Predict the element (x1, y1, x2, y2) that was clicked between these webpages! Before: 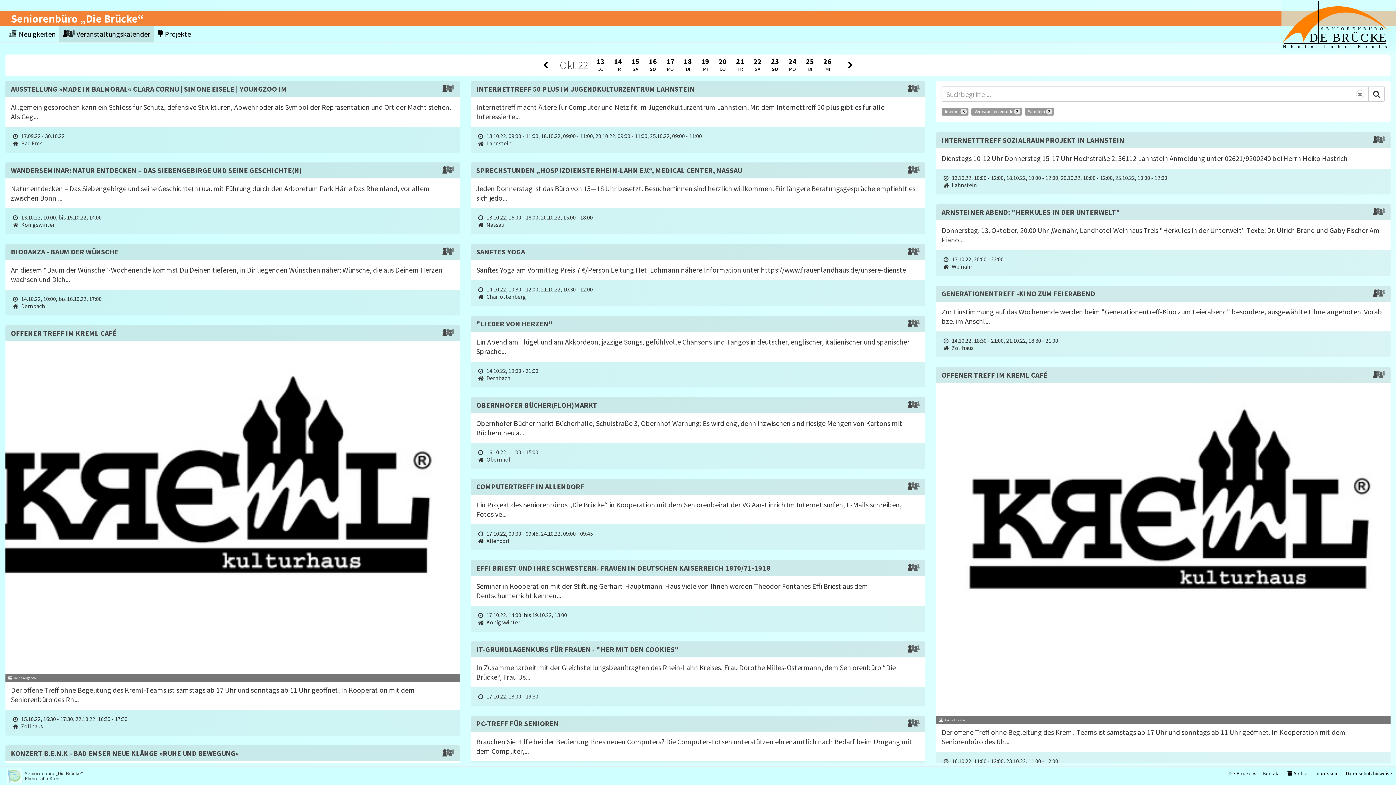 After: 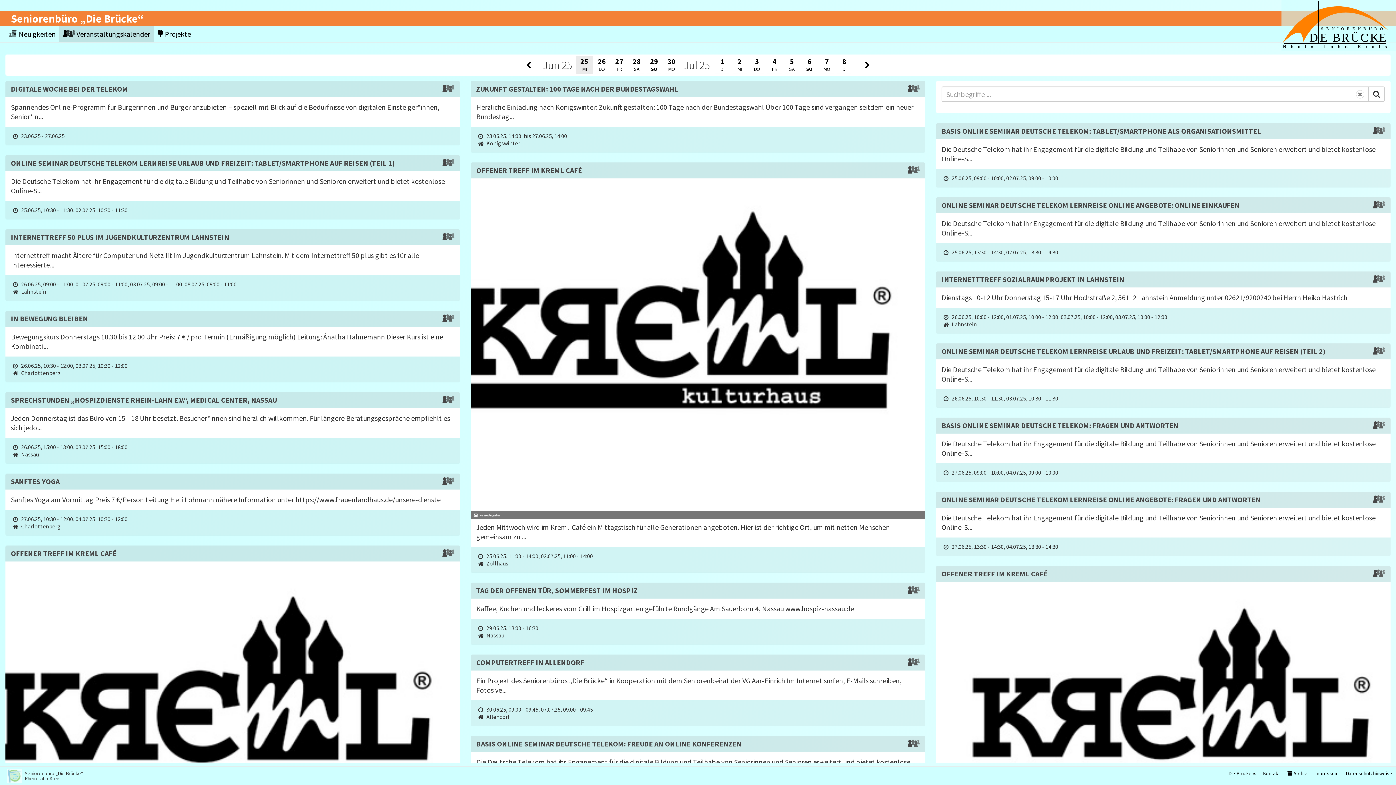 Action: bbox: (59, 26, 153, 42) label:  Veranstaltungskalender